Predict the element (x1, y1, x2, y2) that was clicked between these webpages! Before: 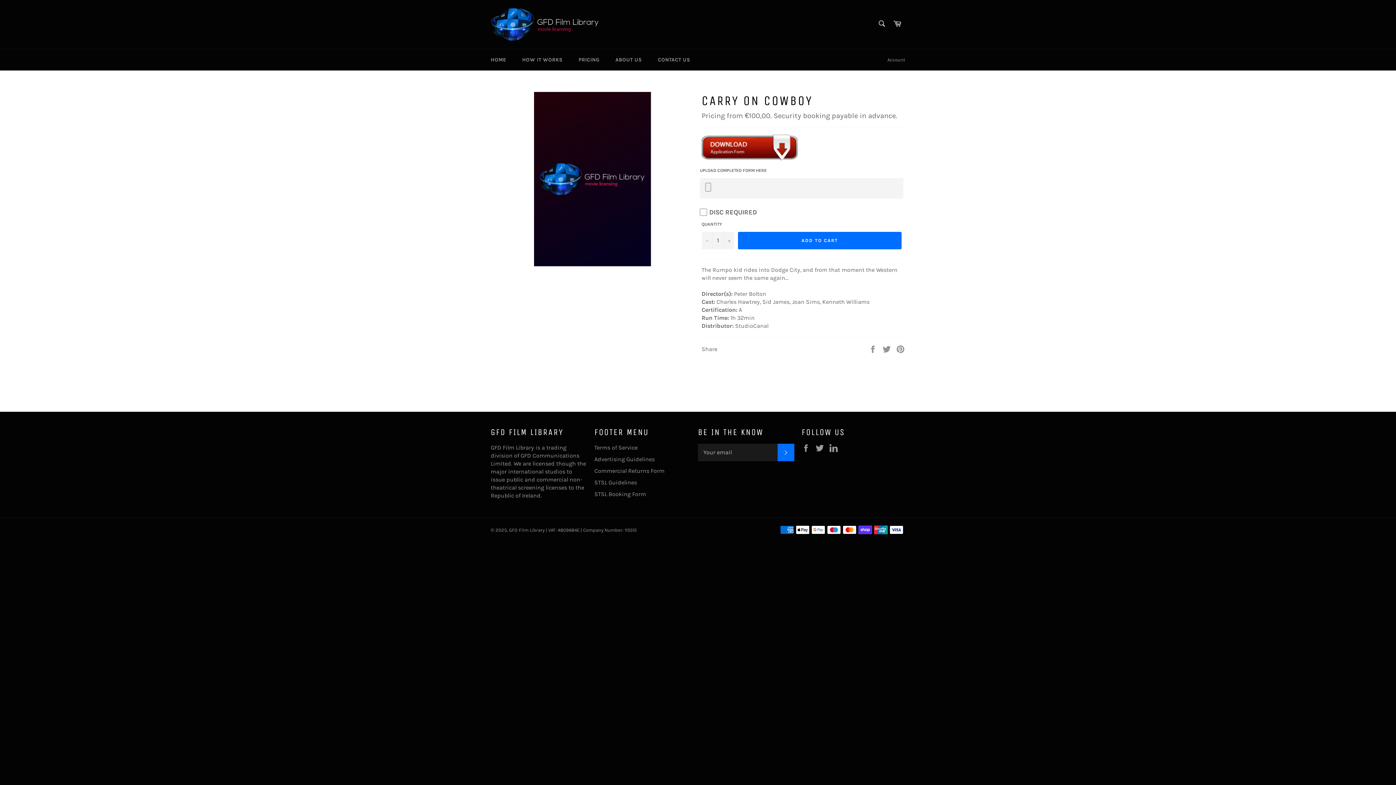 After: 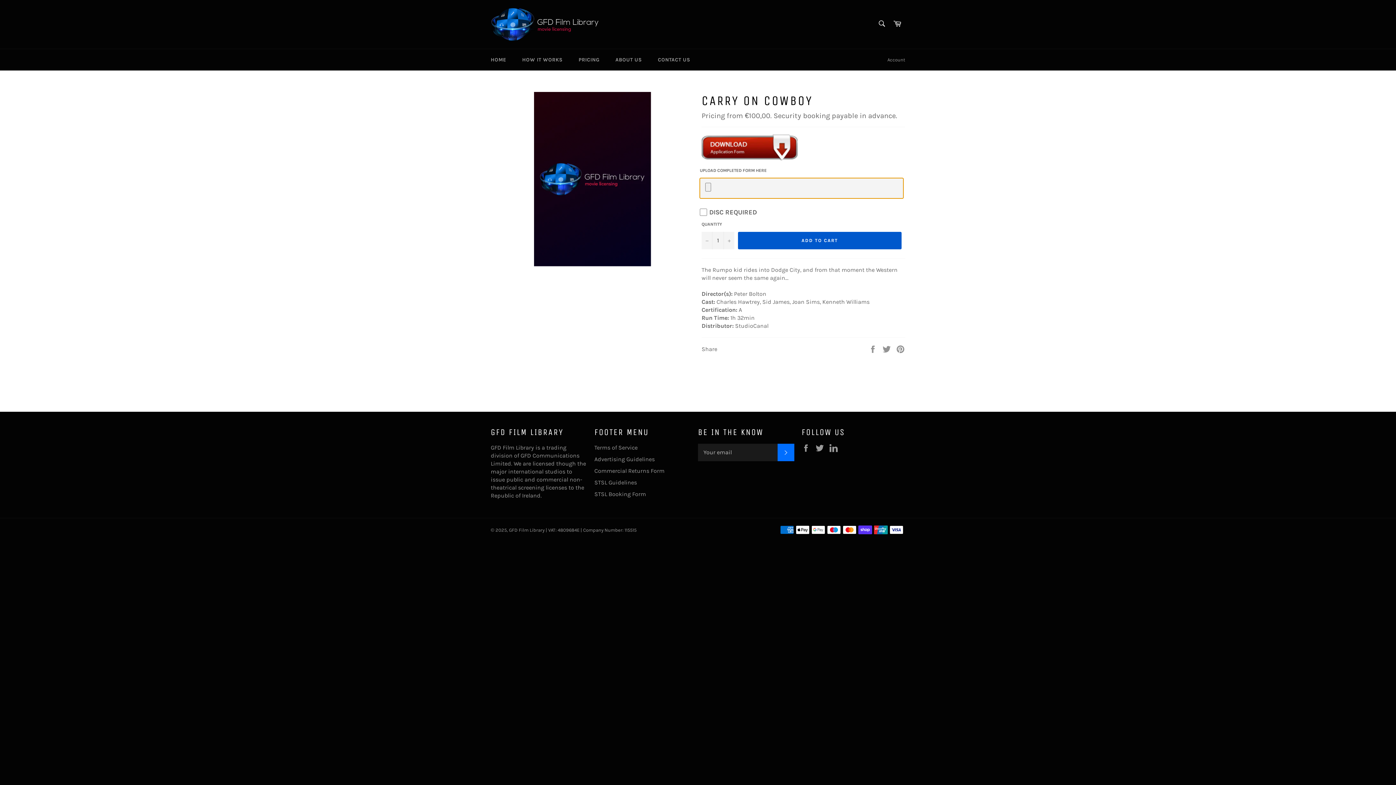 Action: label: ADD TO CART bbox: (738, 231, 901, 249)